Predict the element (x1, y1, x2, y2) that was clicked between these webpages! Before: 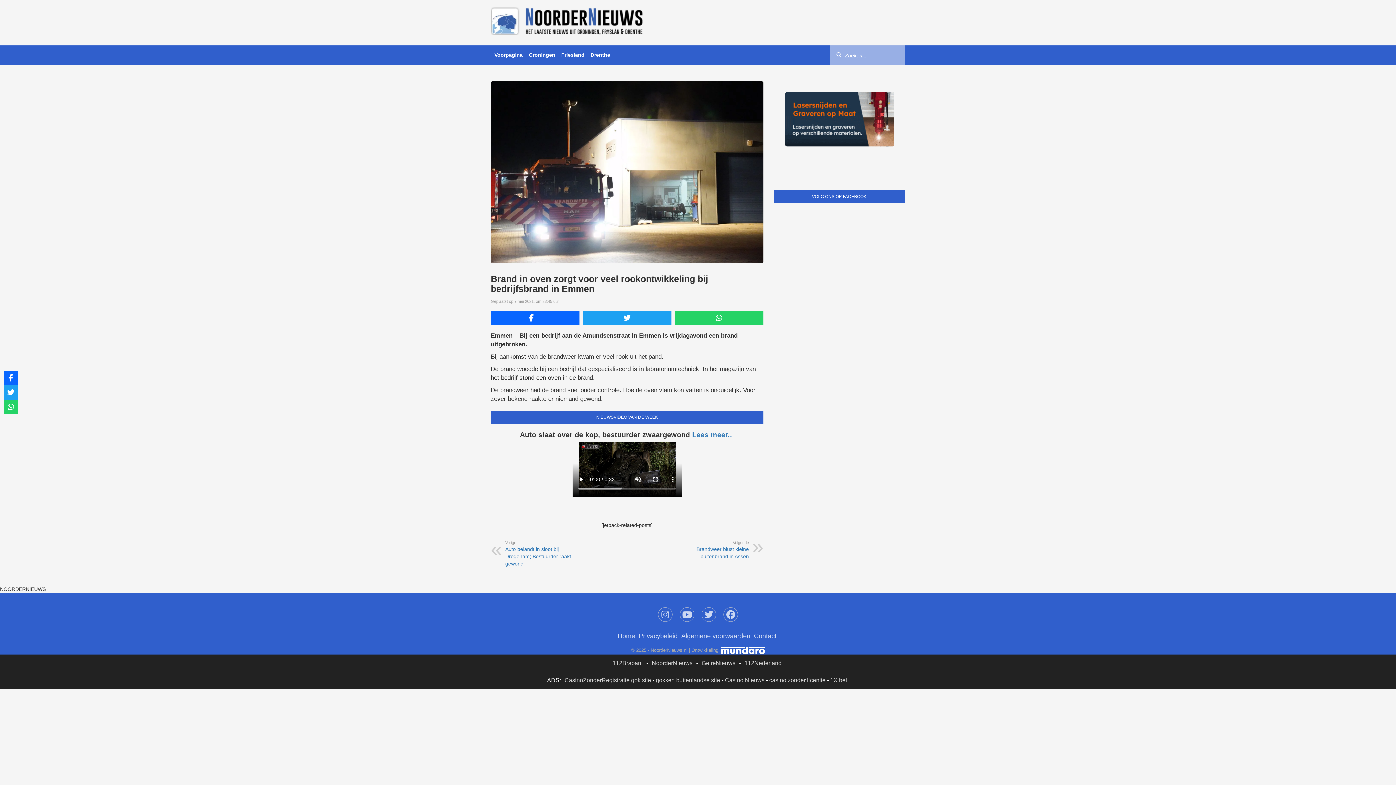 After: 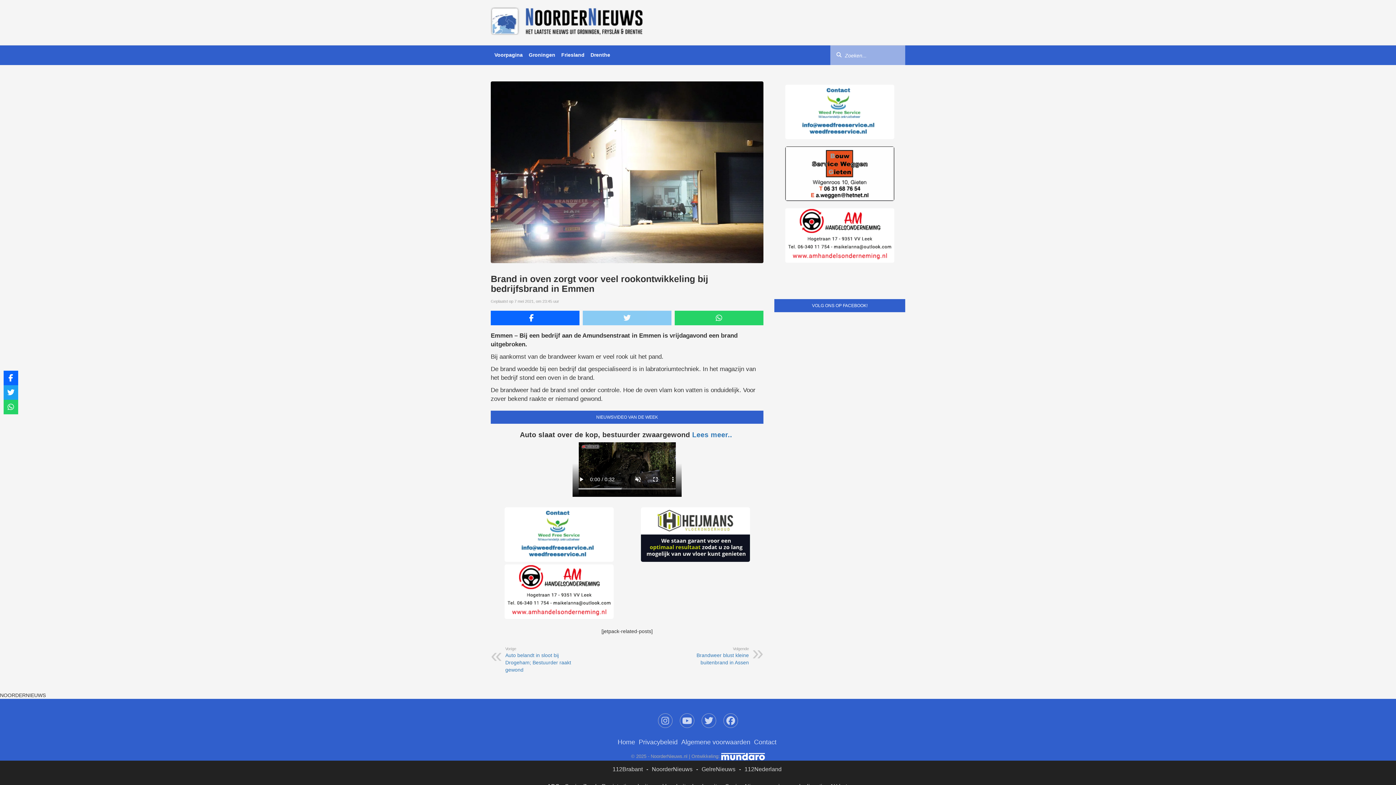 Action: bbox: (582, 310, 671, 325)